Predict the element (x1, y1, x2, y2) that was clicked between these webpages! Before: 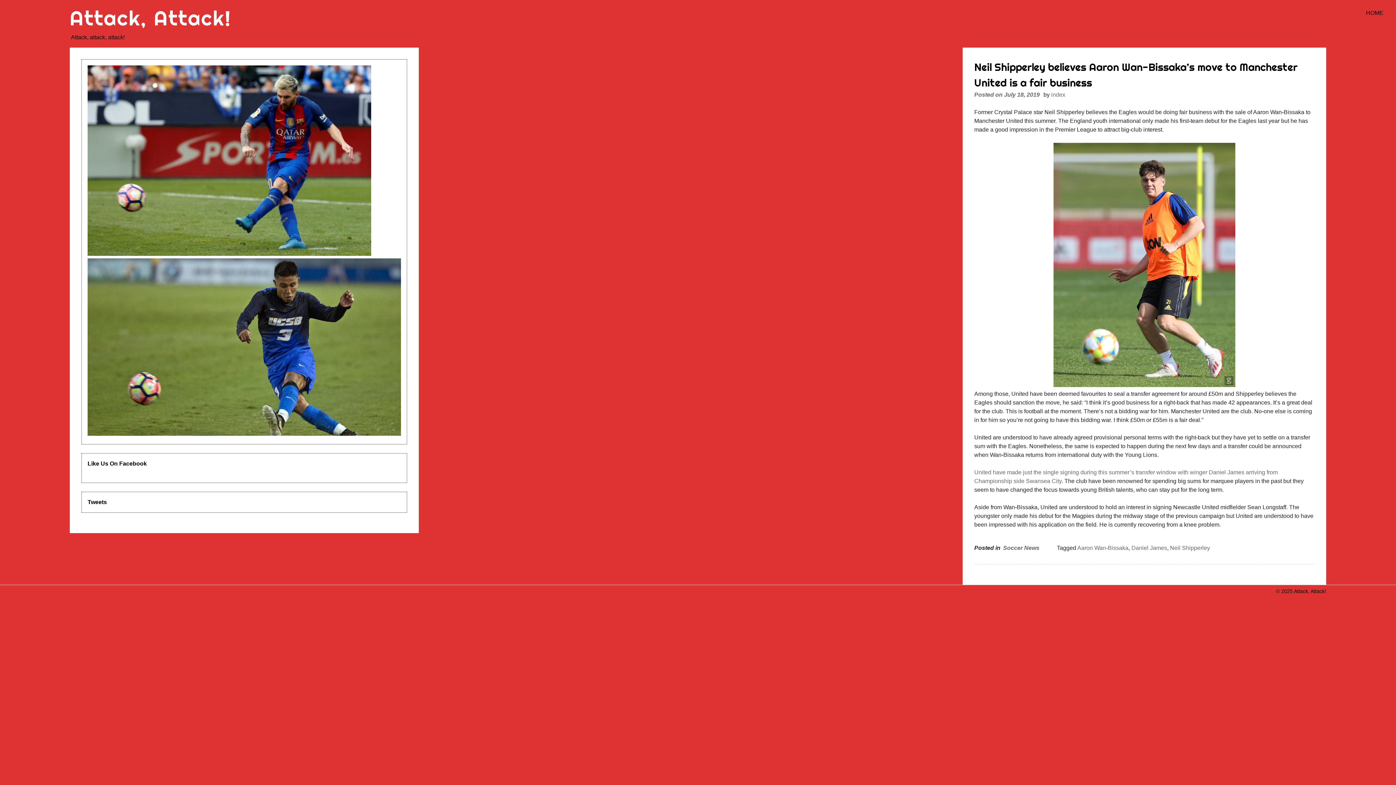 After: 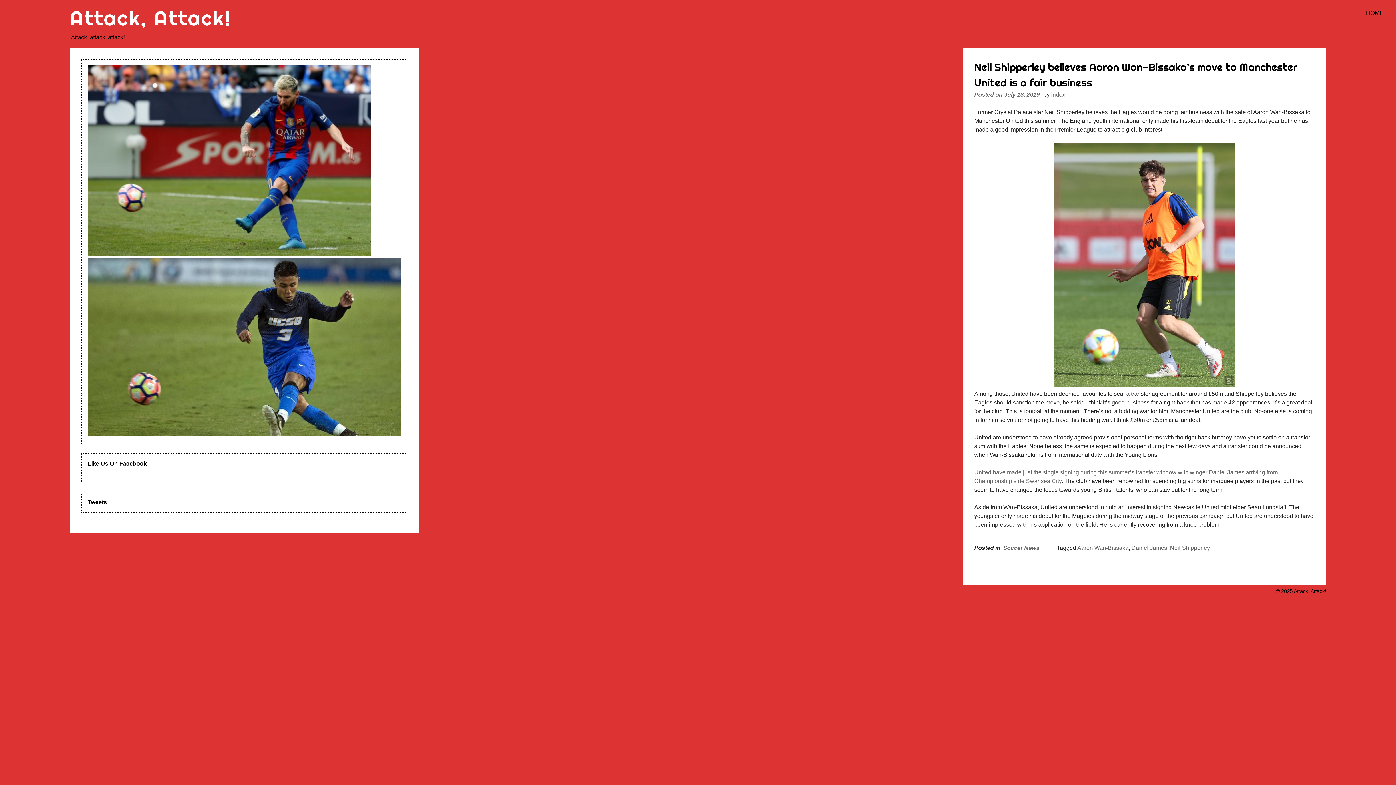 Action: label: July 18, 2019 bbox: (1004, 91, 1040, 97)